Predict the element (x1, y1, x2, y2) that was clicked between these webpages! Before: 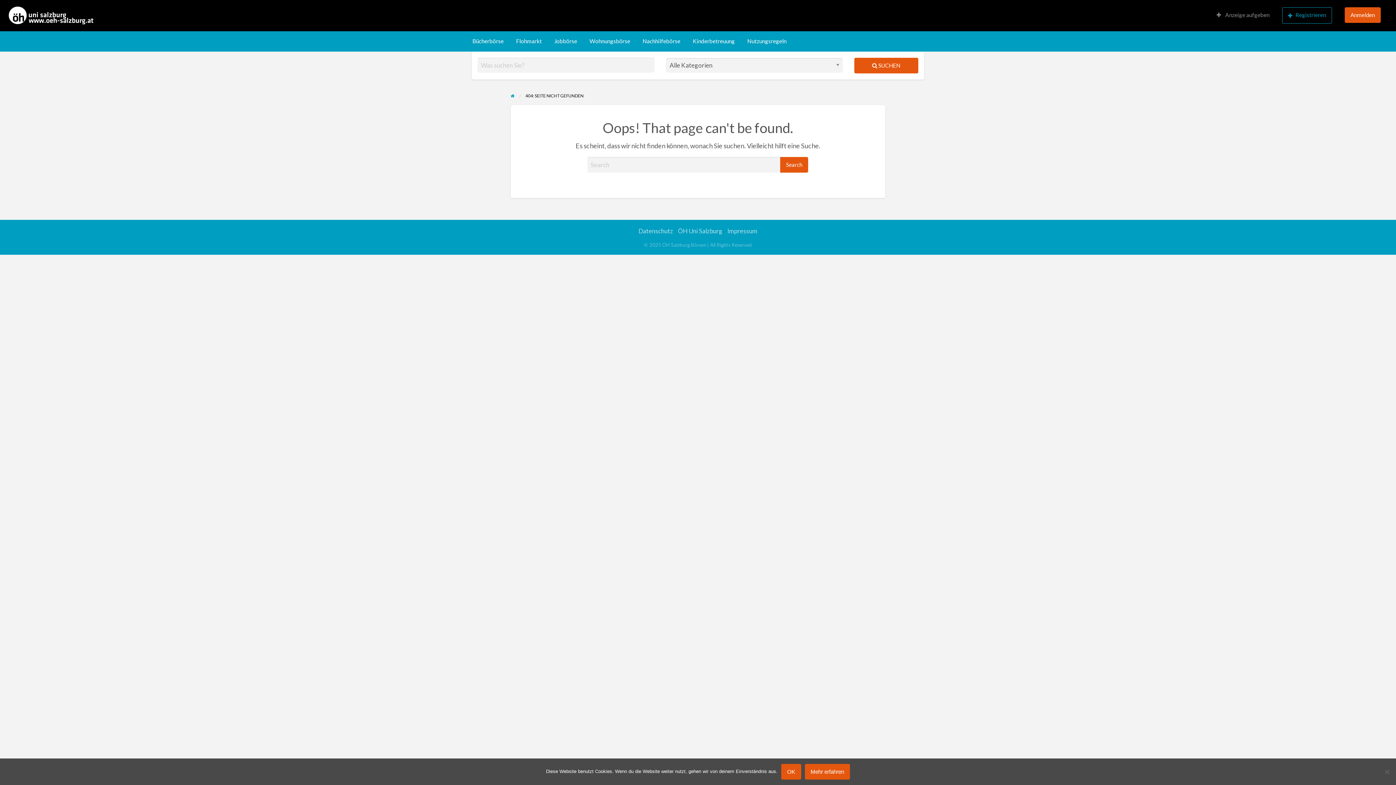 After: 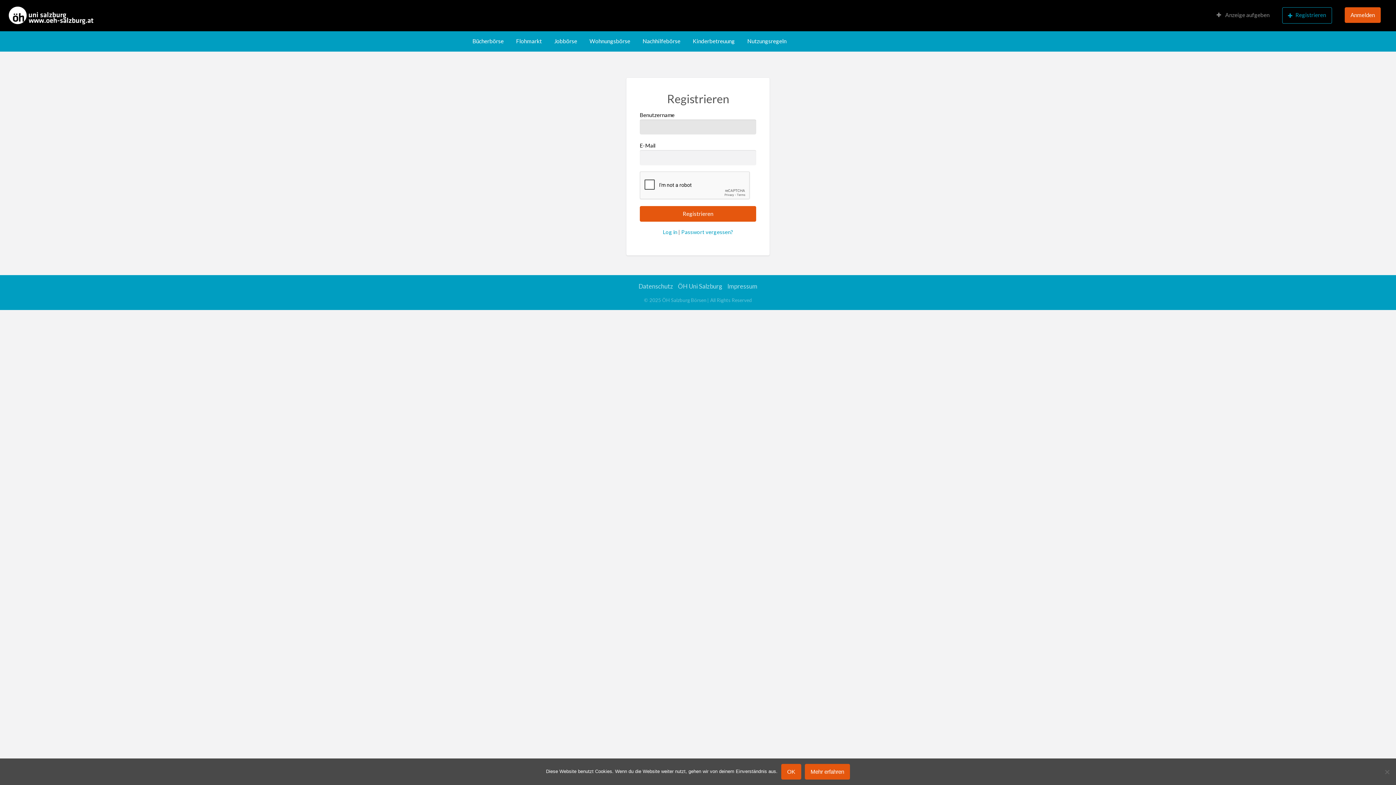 Action: bbox: (1276, 3, 1338, 27) label: Registrieren